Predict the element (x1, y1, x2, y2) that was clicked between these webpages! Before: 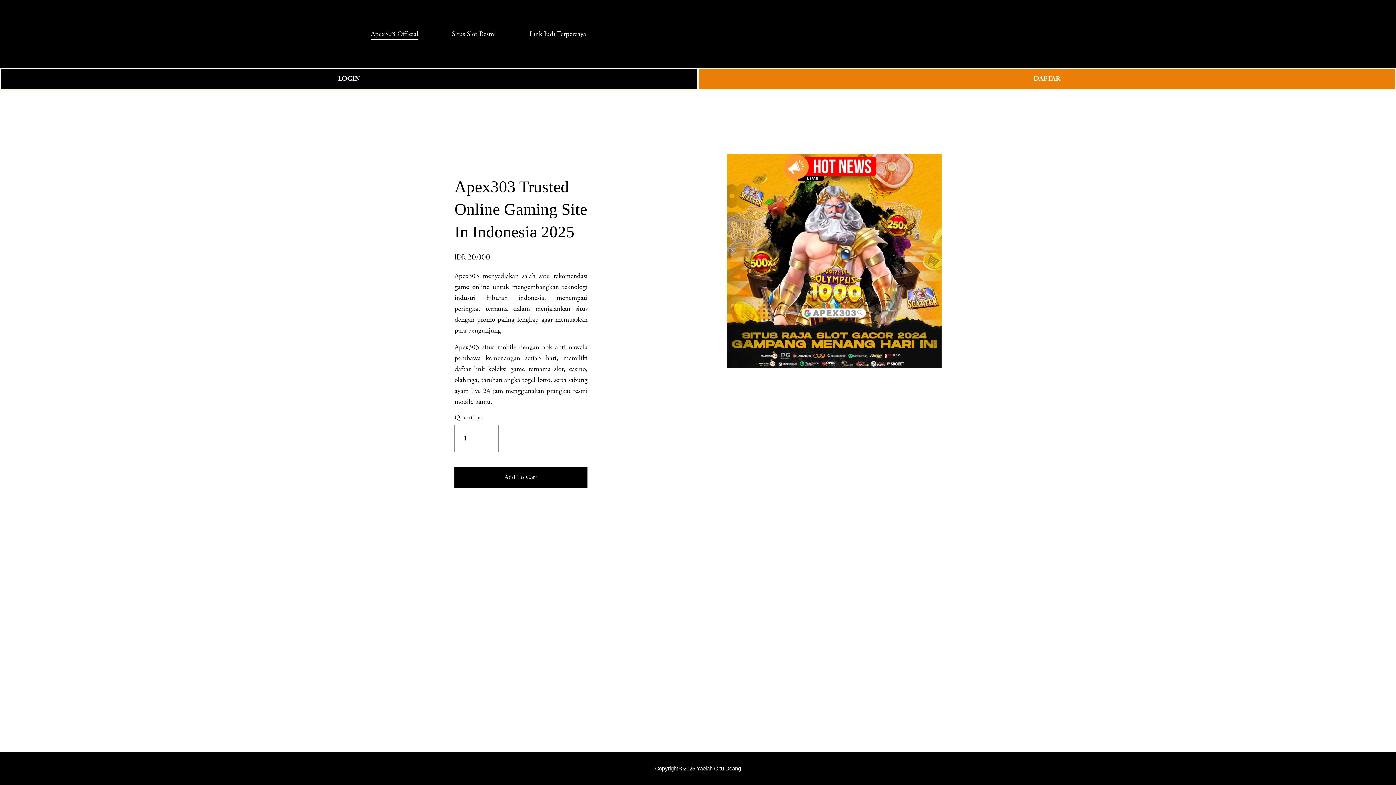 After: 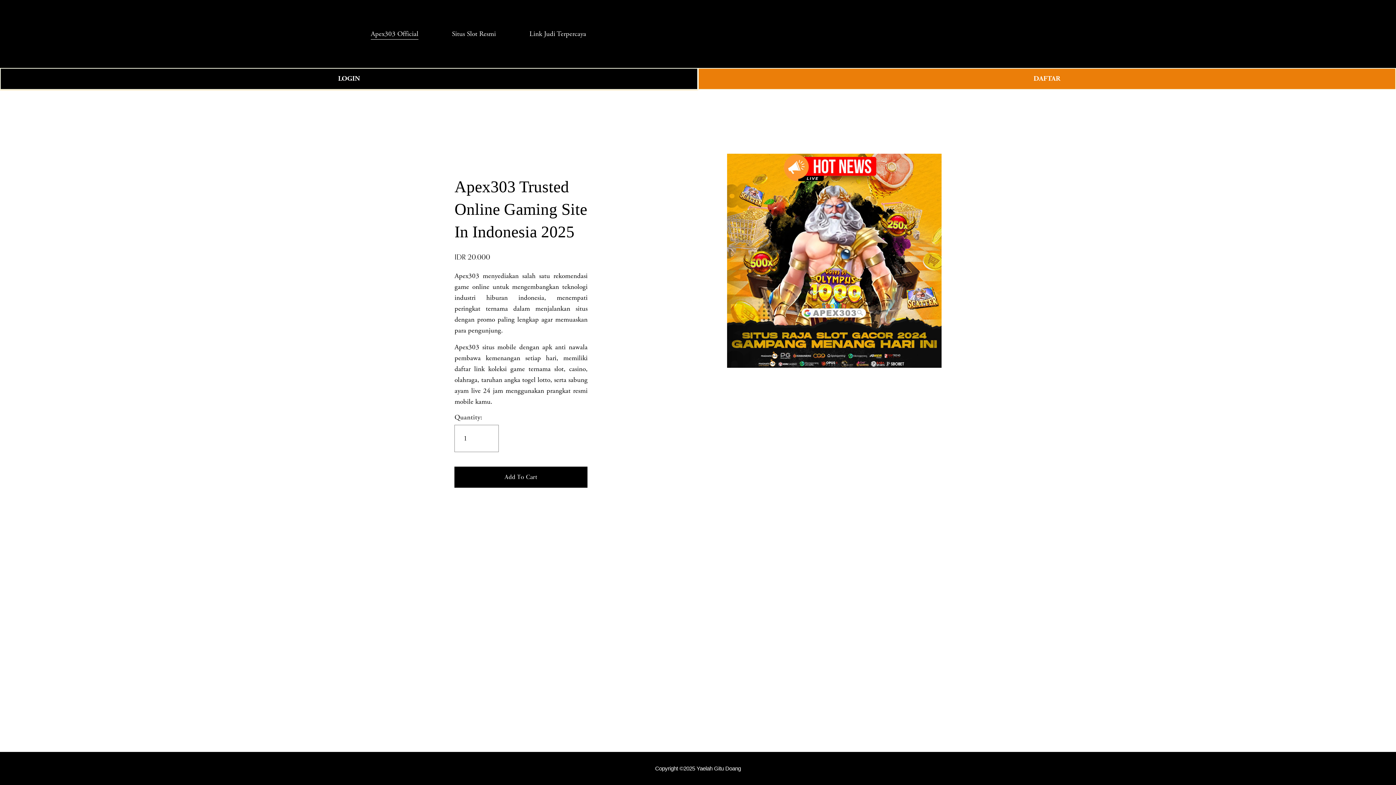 Action: bbox: (529, 27, 586, 40) label: Link Judi Terpercaya